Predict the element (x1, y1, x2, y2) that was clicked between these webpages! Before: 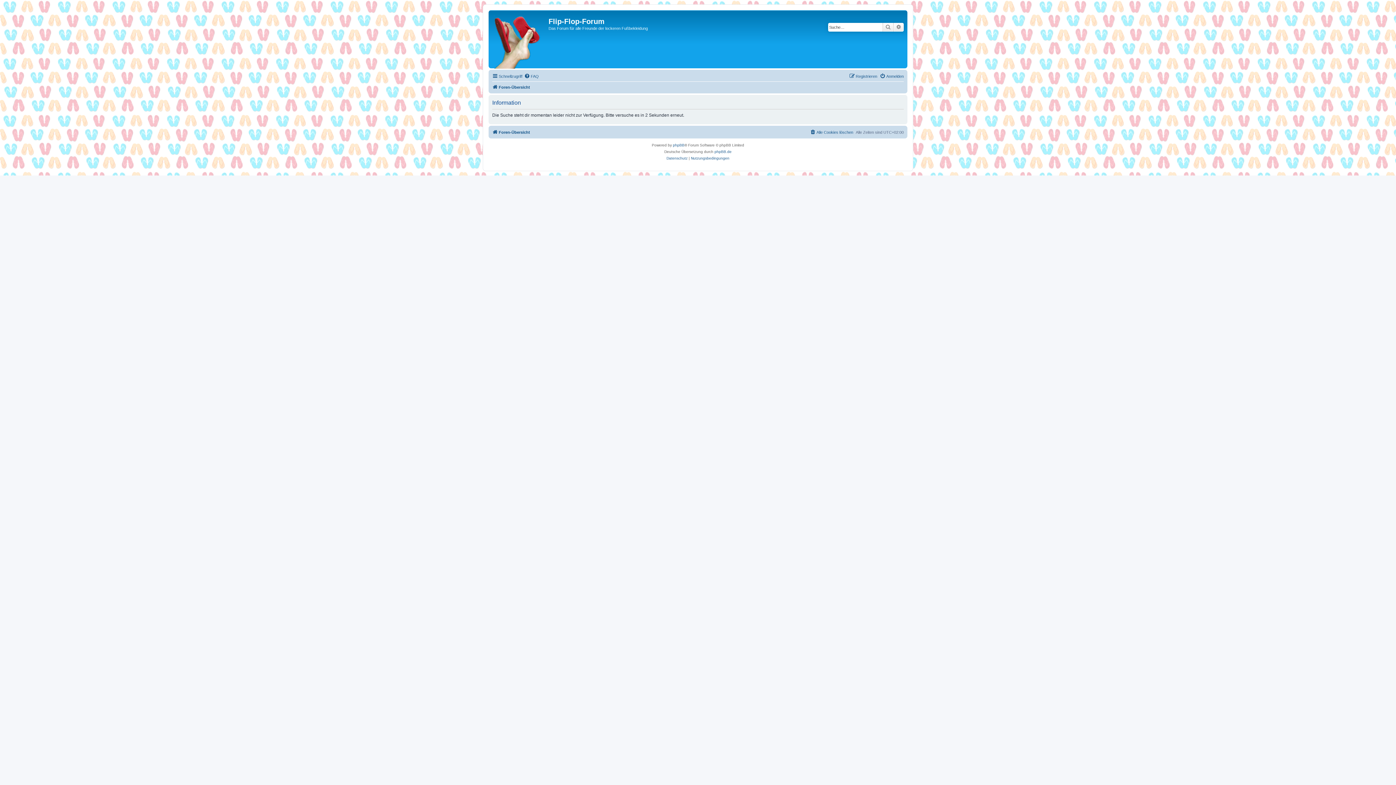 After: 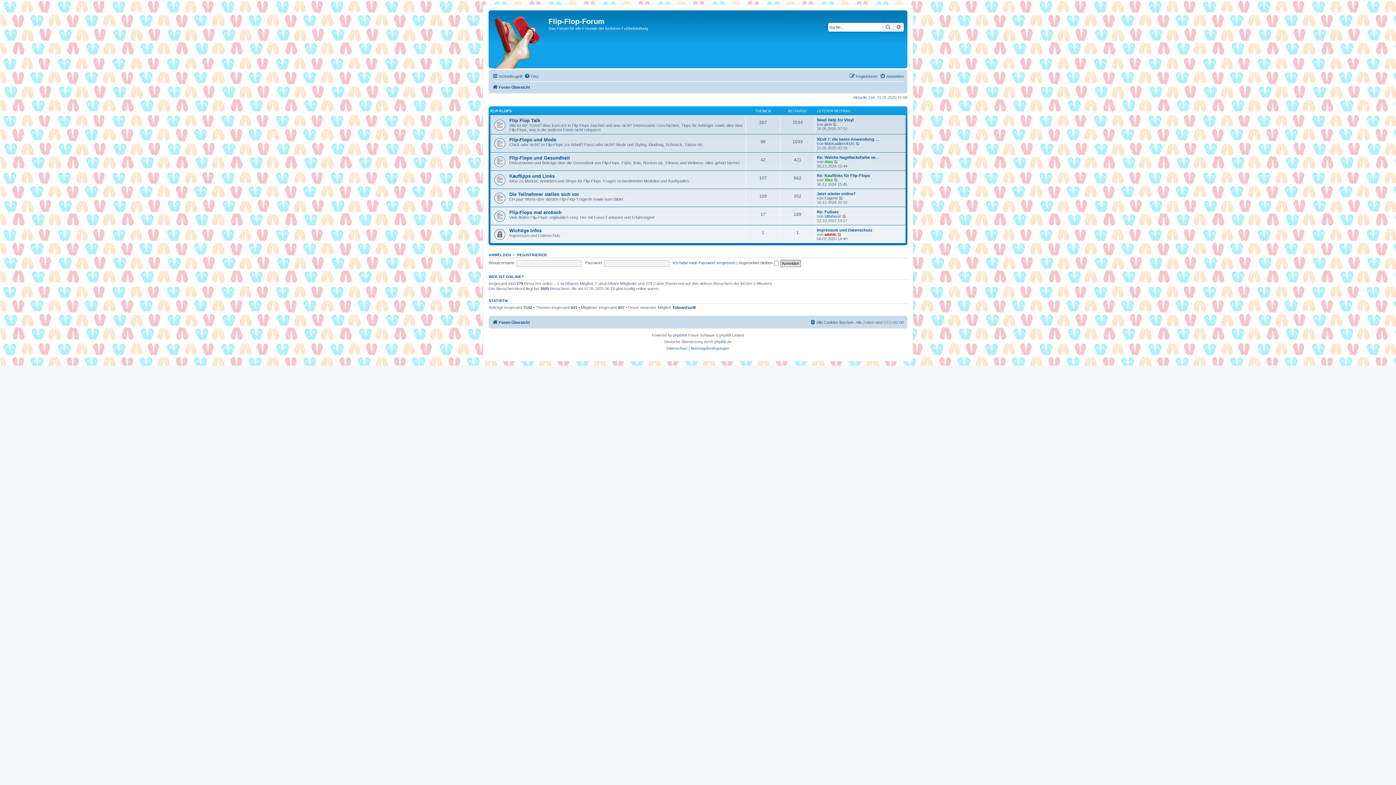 Action: bbox: (490, 12, 548, 66)